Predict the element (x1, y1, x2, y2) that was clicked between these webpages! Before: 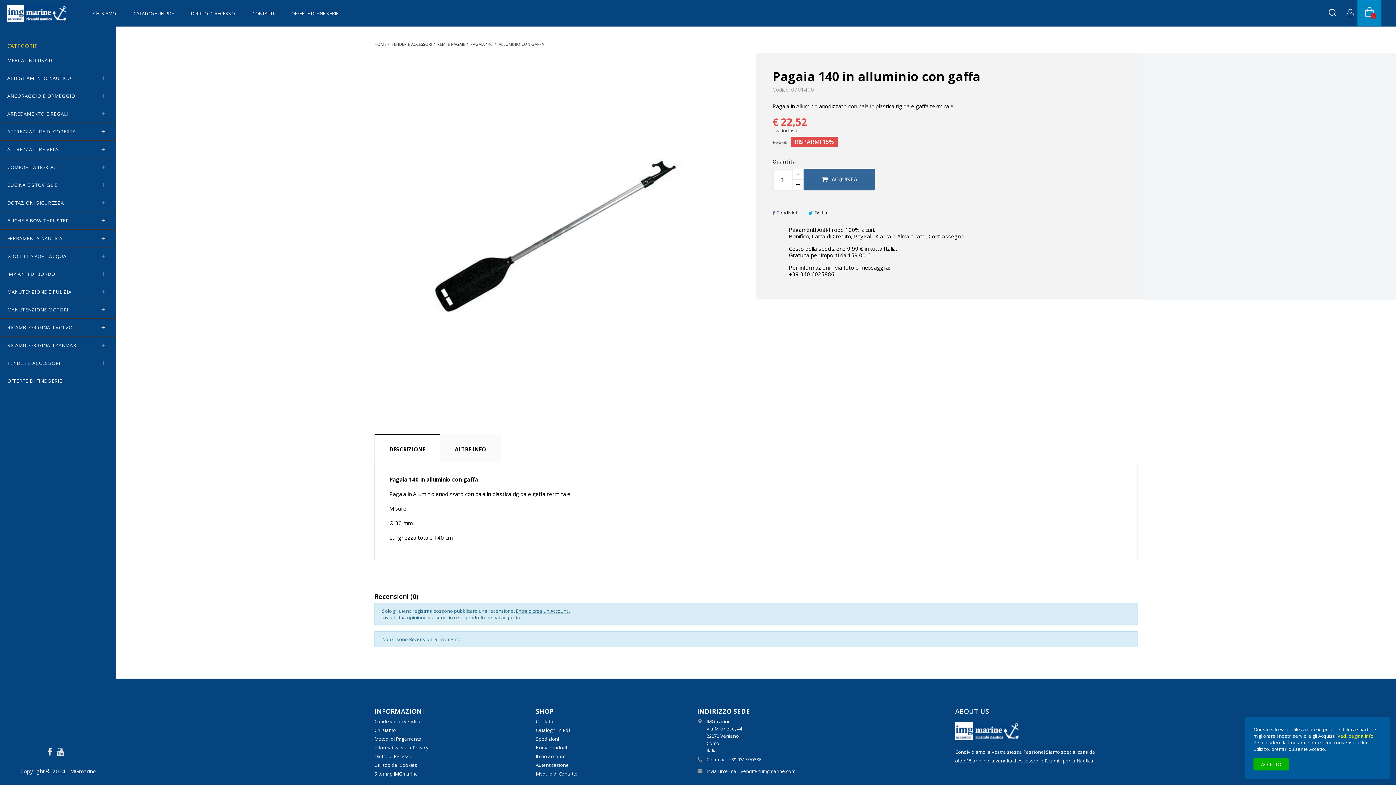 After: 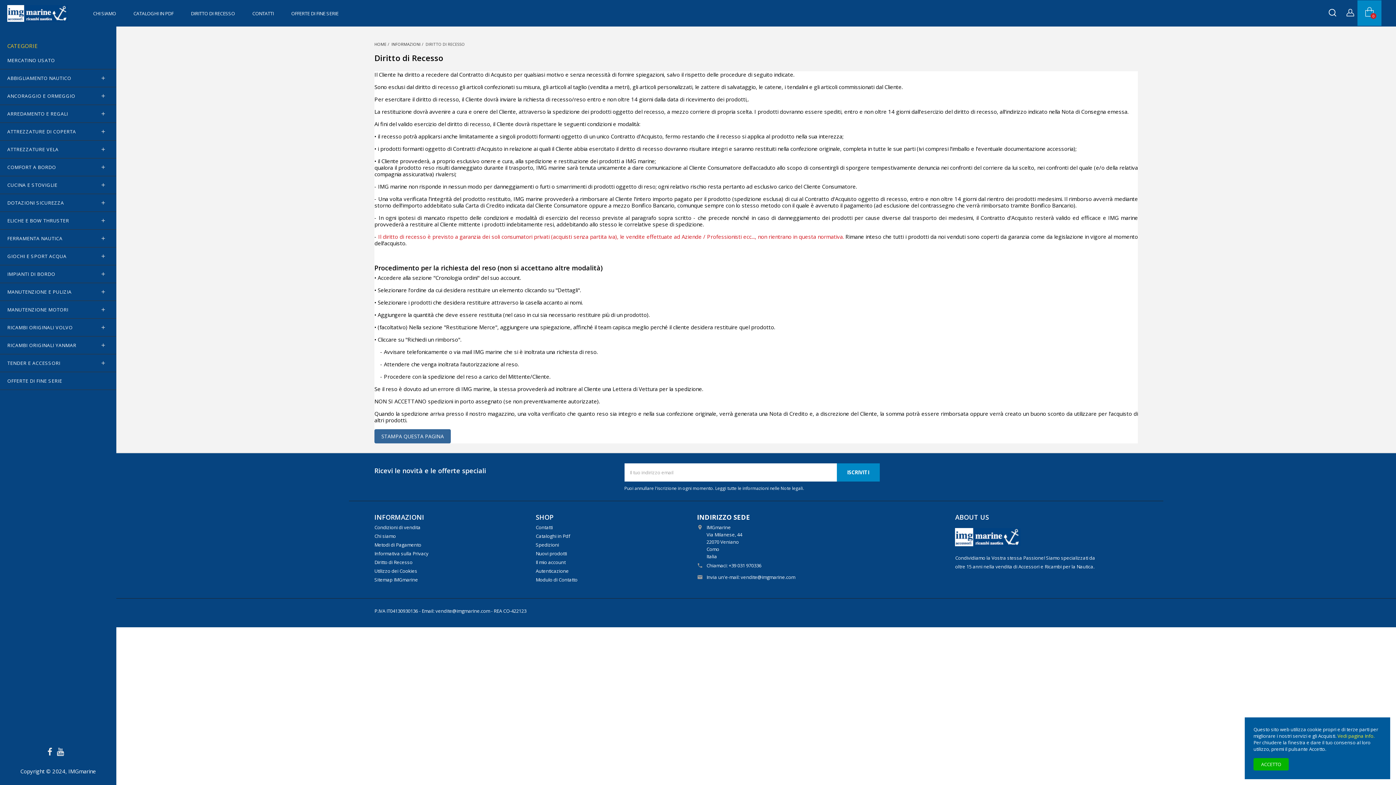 Action: bbox: (374, 753, 412, 760) label: Diritto di Recesso